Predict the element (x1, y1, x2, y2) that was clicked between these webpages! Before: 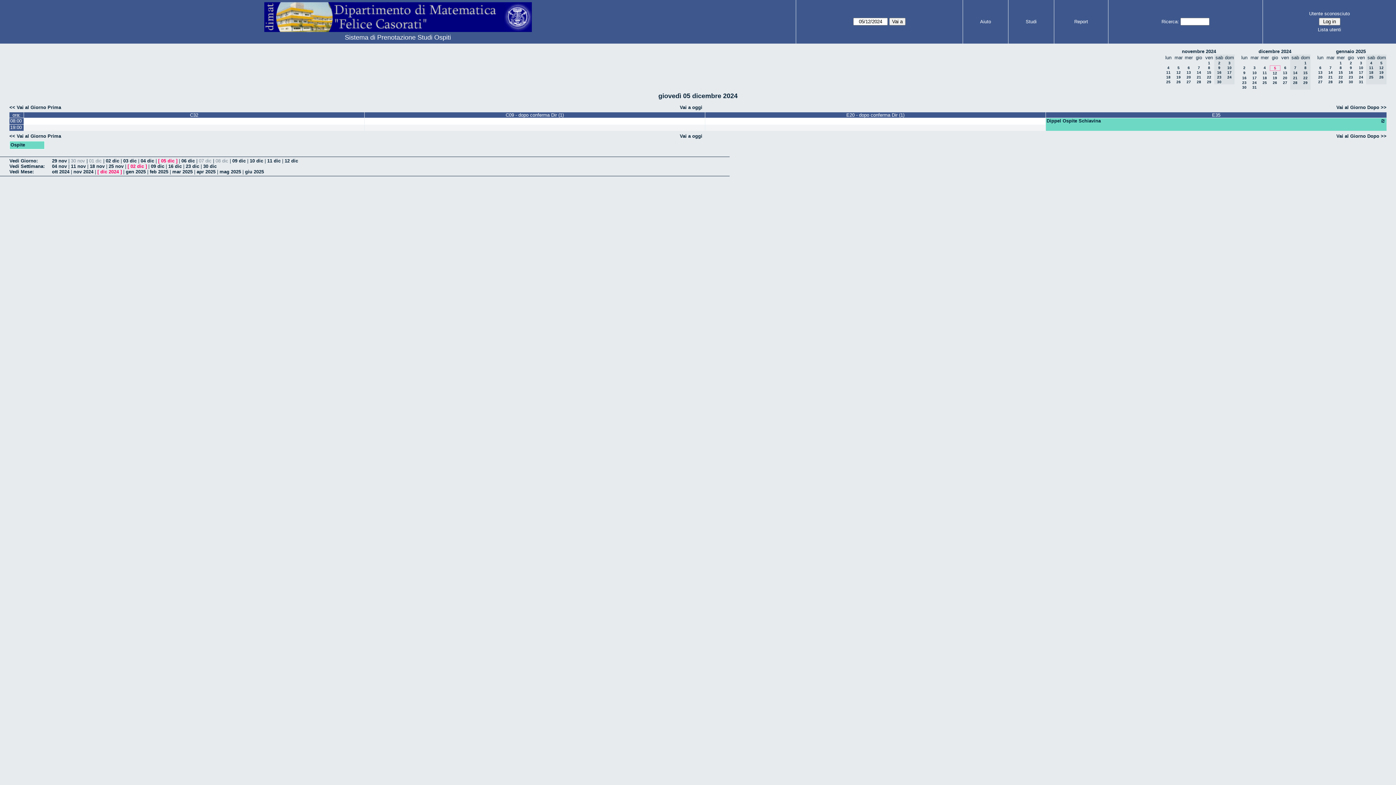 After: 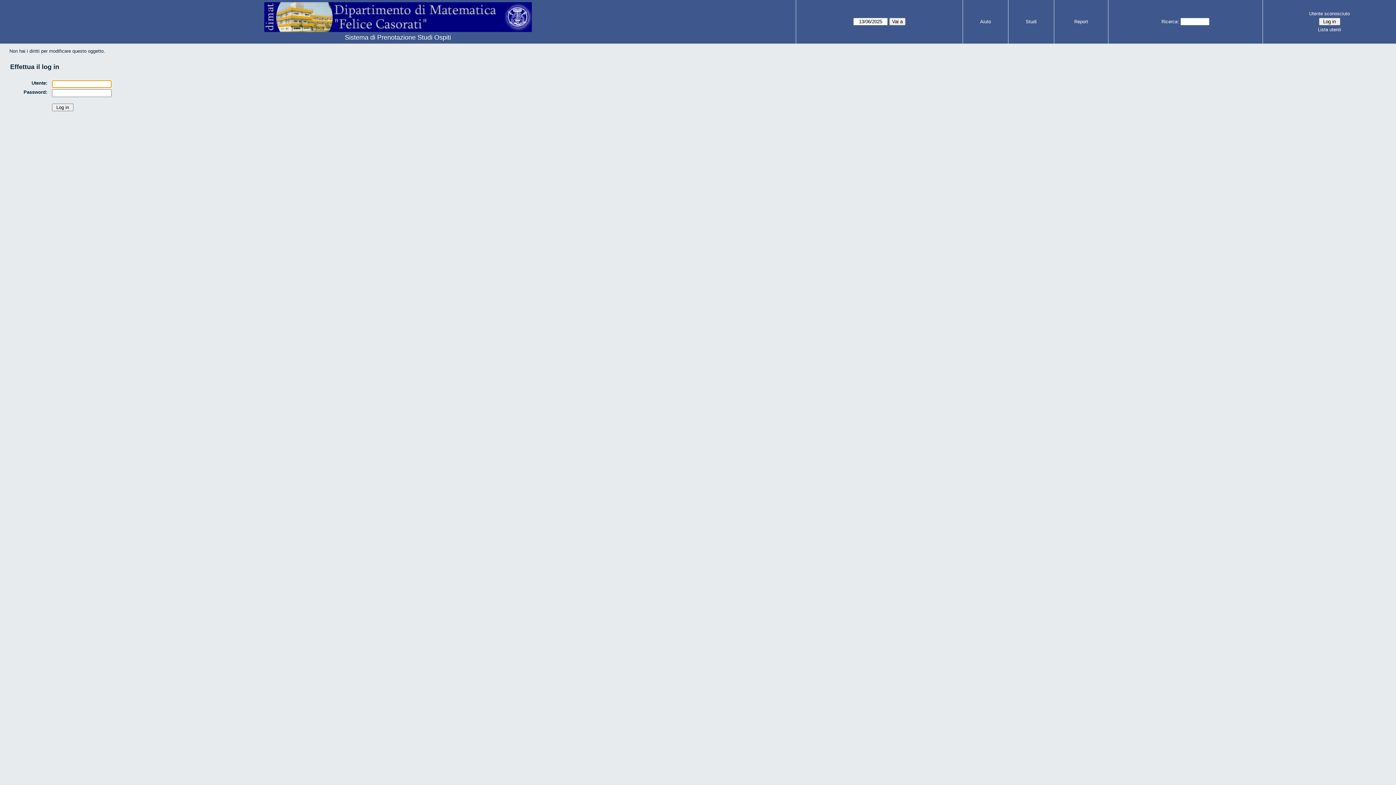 Action: bbox: (705, 124, 1045, 130)